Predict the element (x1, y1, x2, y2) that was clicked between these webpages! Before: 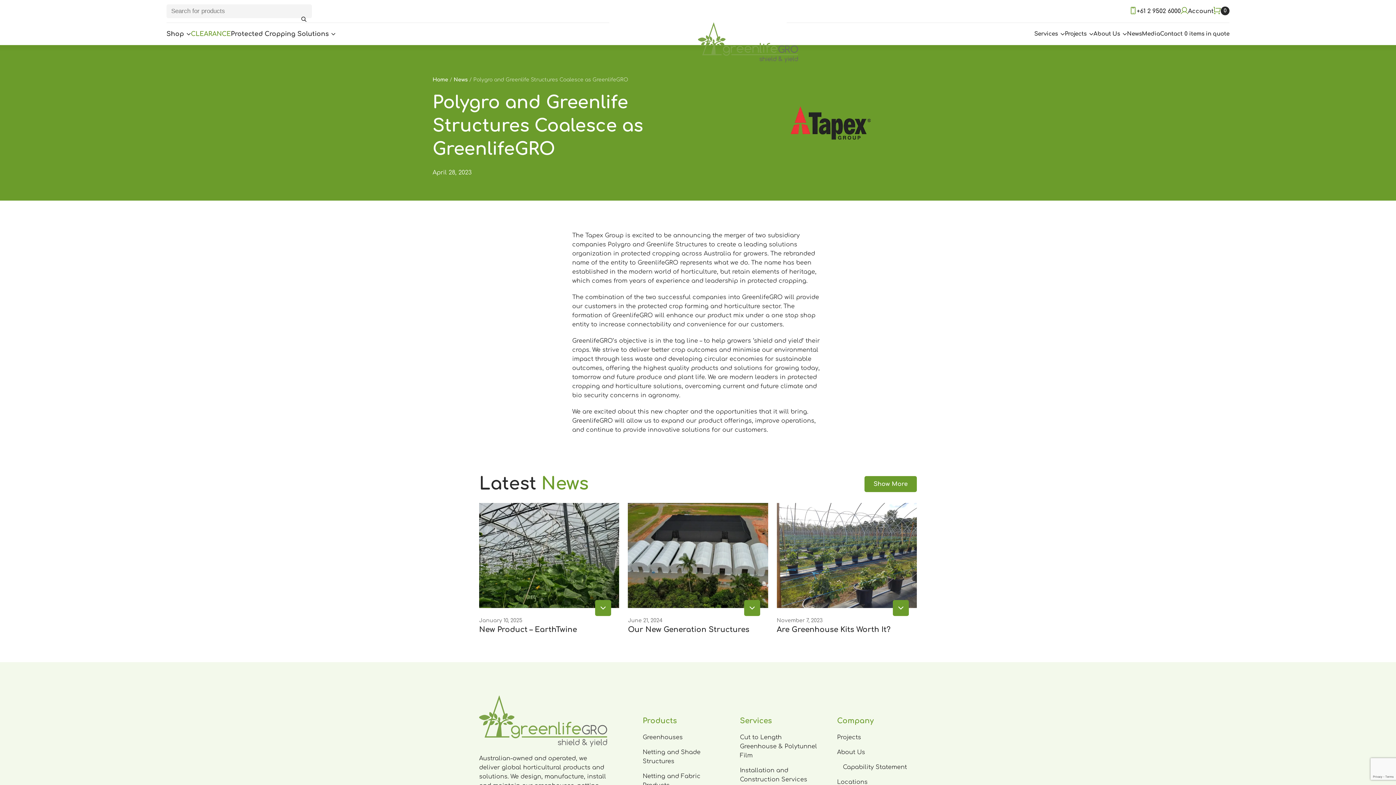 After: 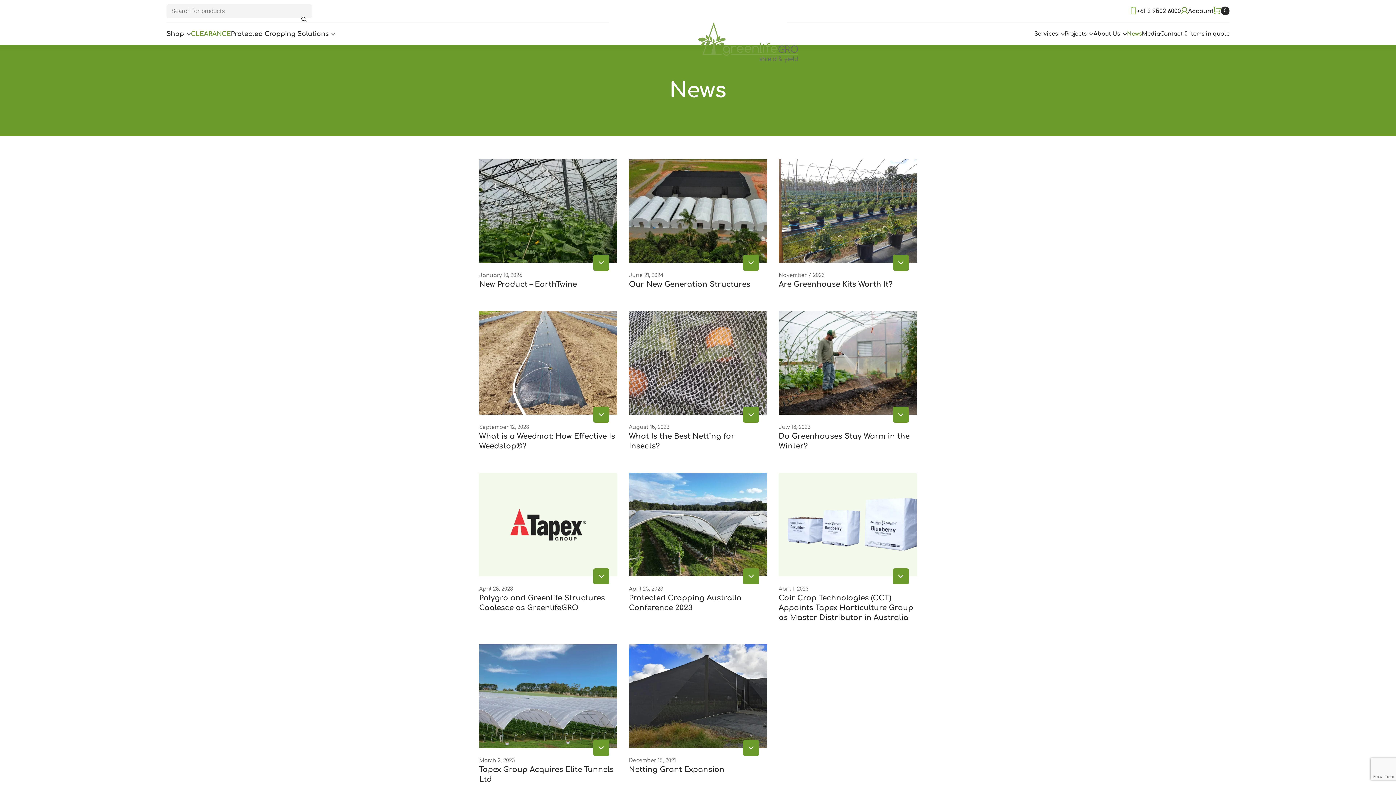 Action: label: News bbox: (1127, 30, 1142, 37)